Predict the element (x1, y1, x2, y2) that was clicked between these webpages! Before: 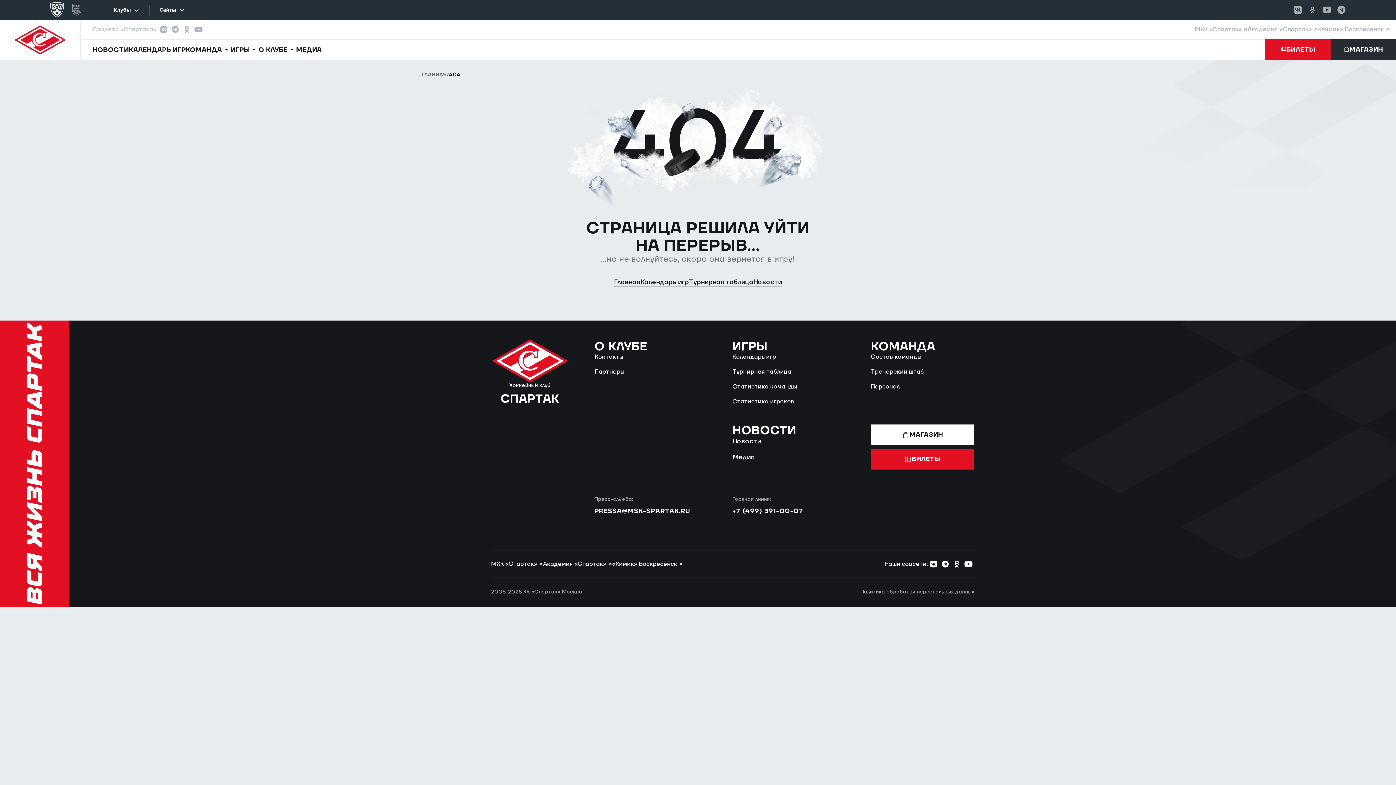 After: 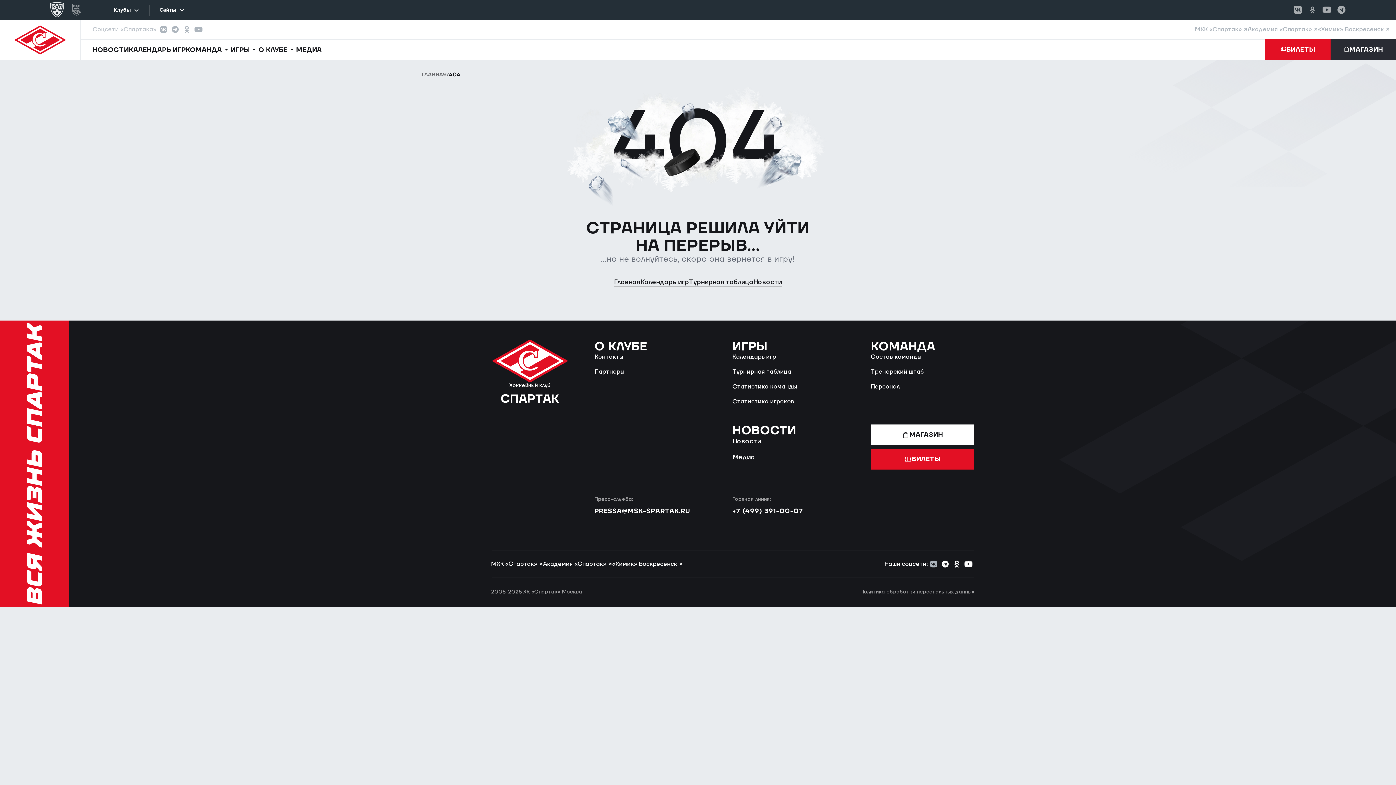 Action: bbox: (928, 558, 939, 570)